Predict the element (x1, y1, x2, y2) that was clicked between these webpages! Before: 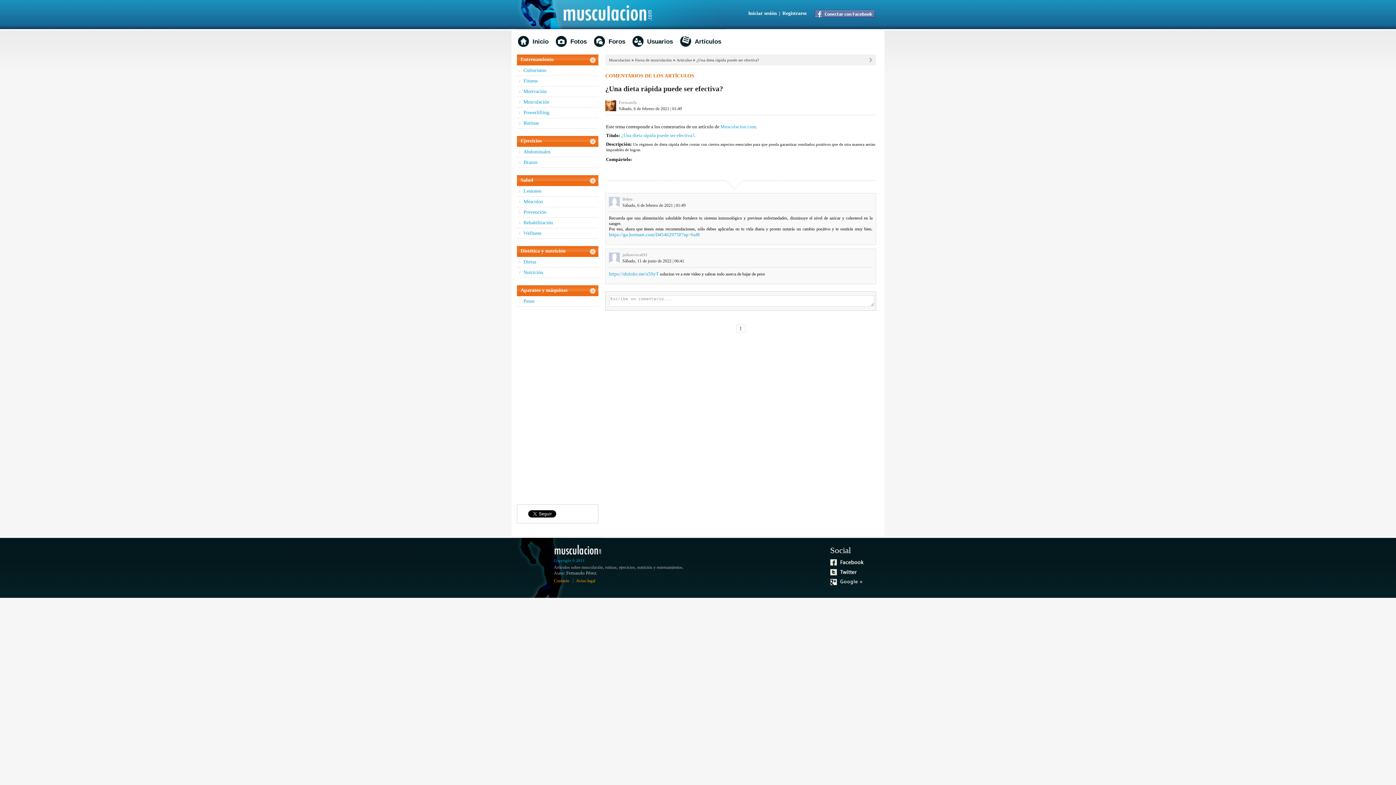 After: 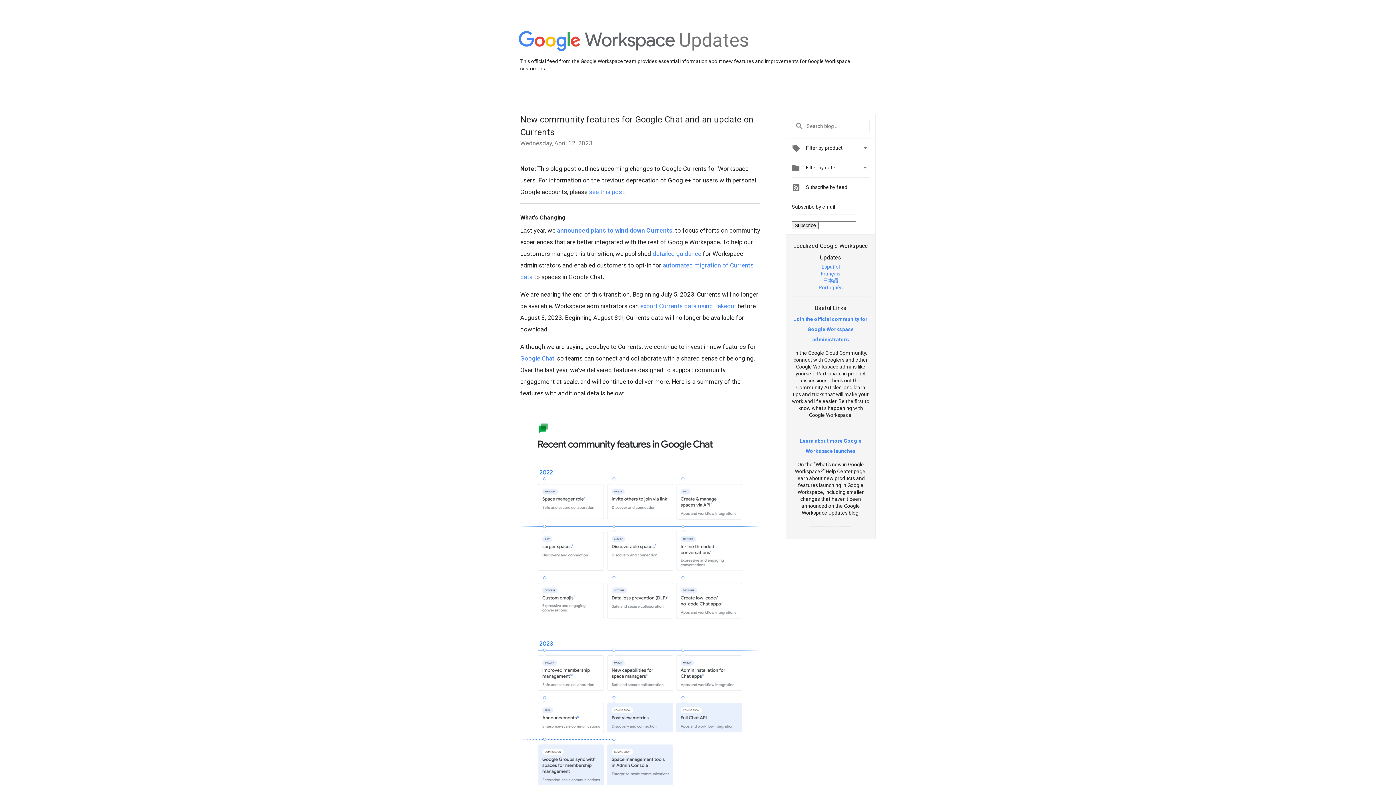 Action: label: Fernando Pérez bbox: (566, 570, 596, 576)